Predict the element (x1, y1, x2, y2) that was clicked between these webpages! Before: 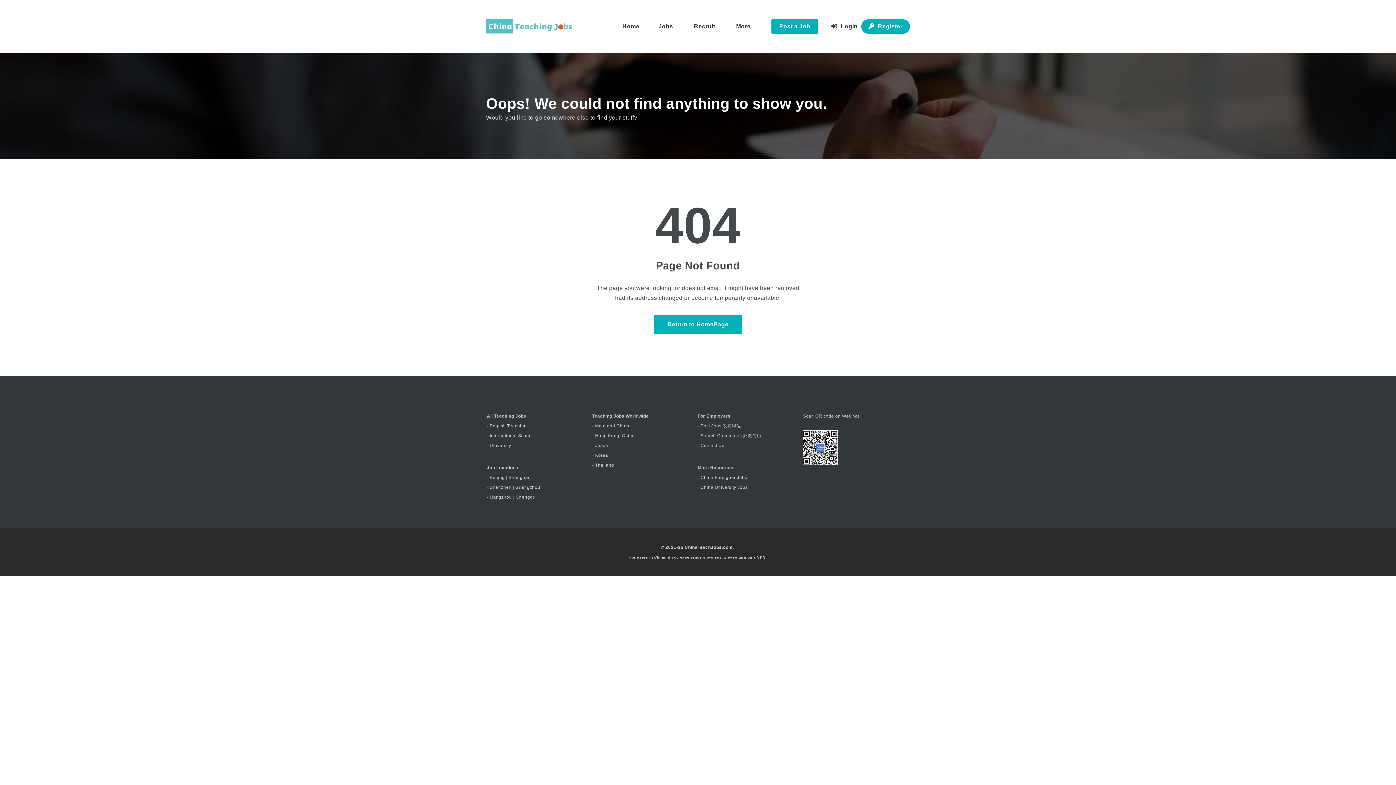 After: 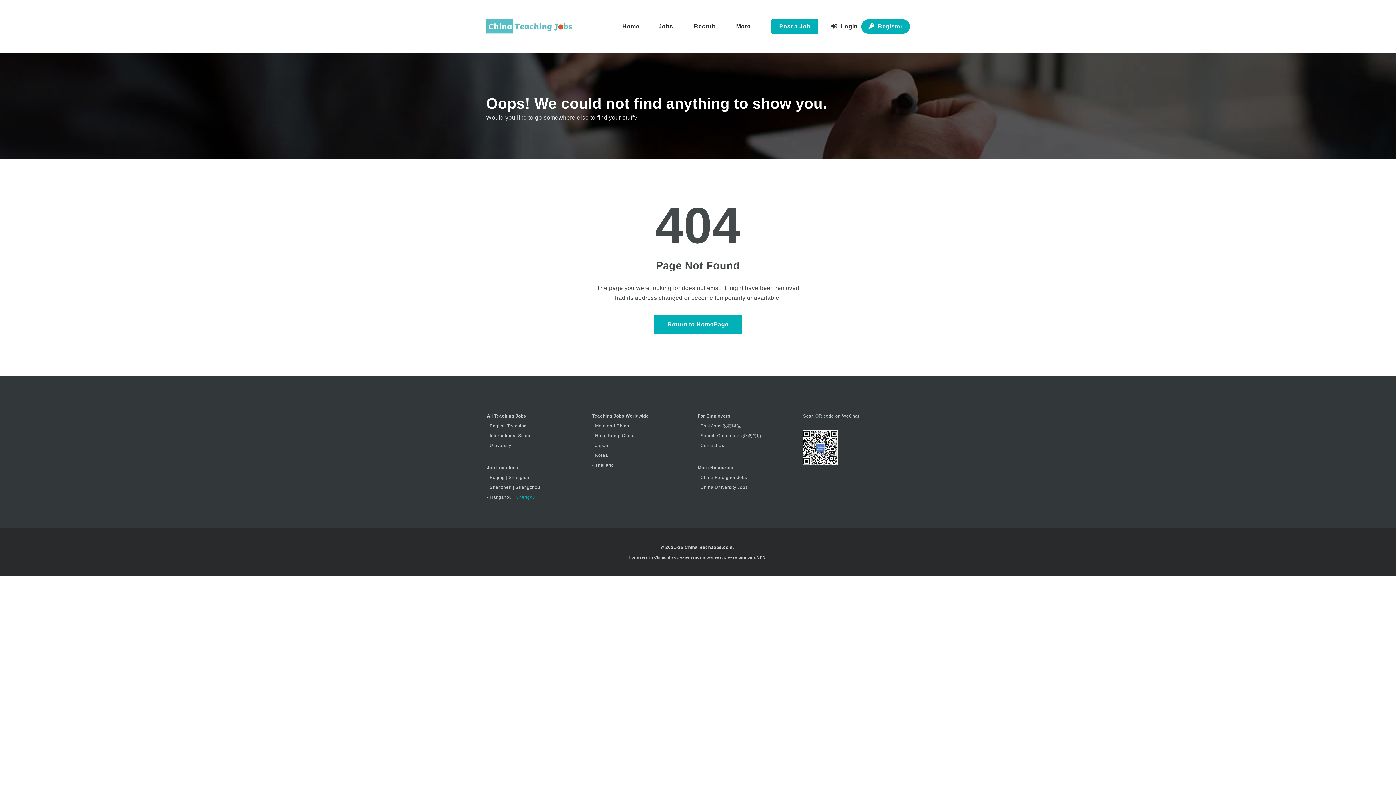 Action: label: Chengdu bbox: (515, 495, 535, 500)